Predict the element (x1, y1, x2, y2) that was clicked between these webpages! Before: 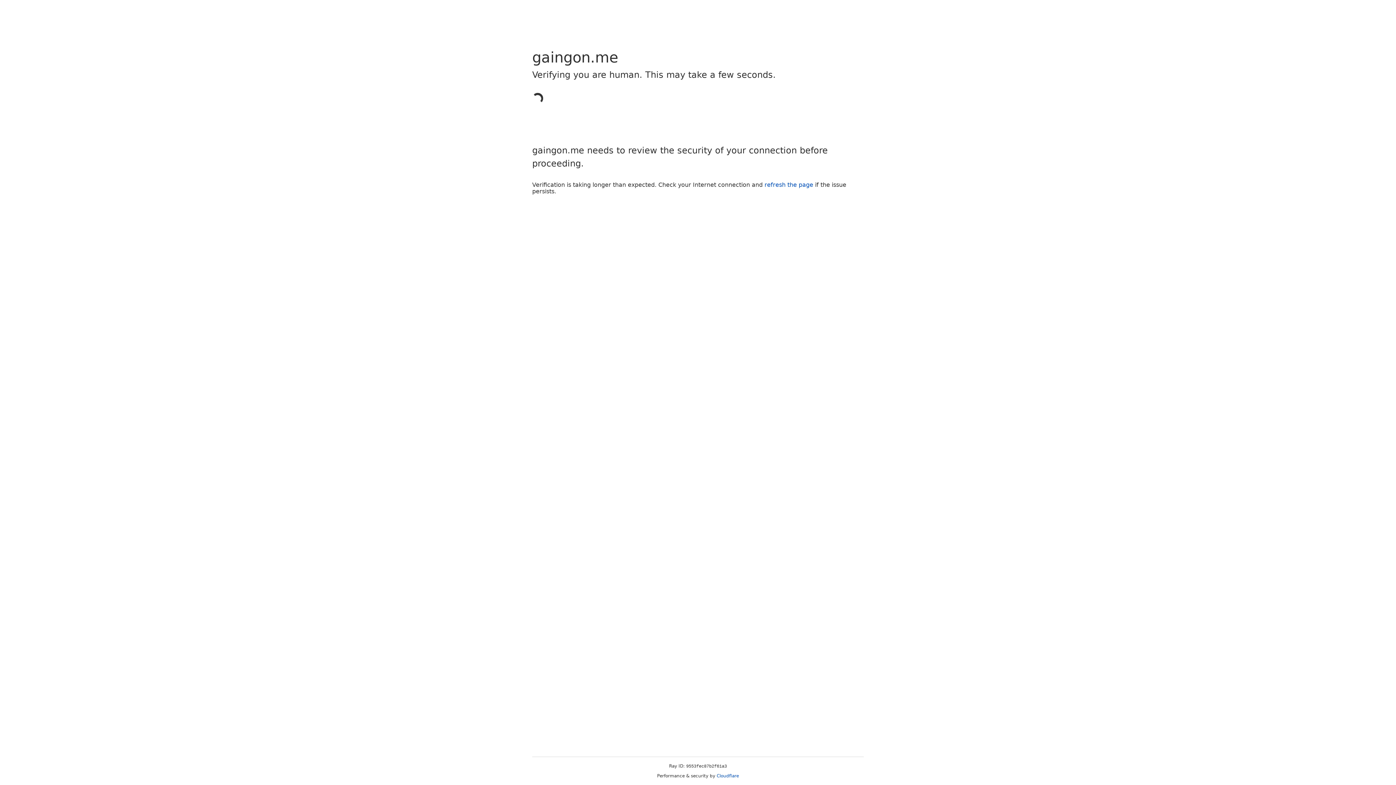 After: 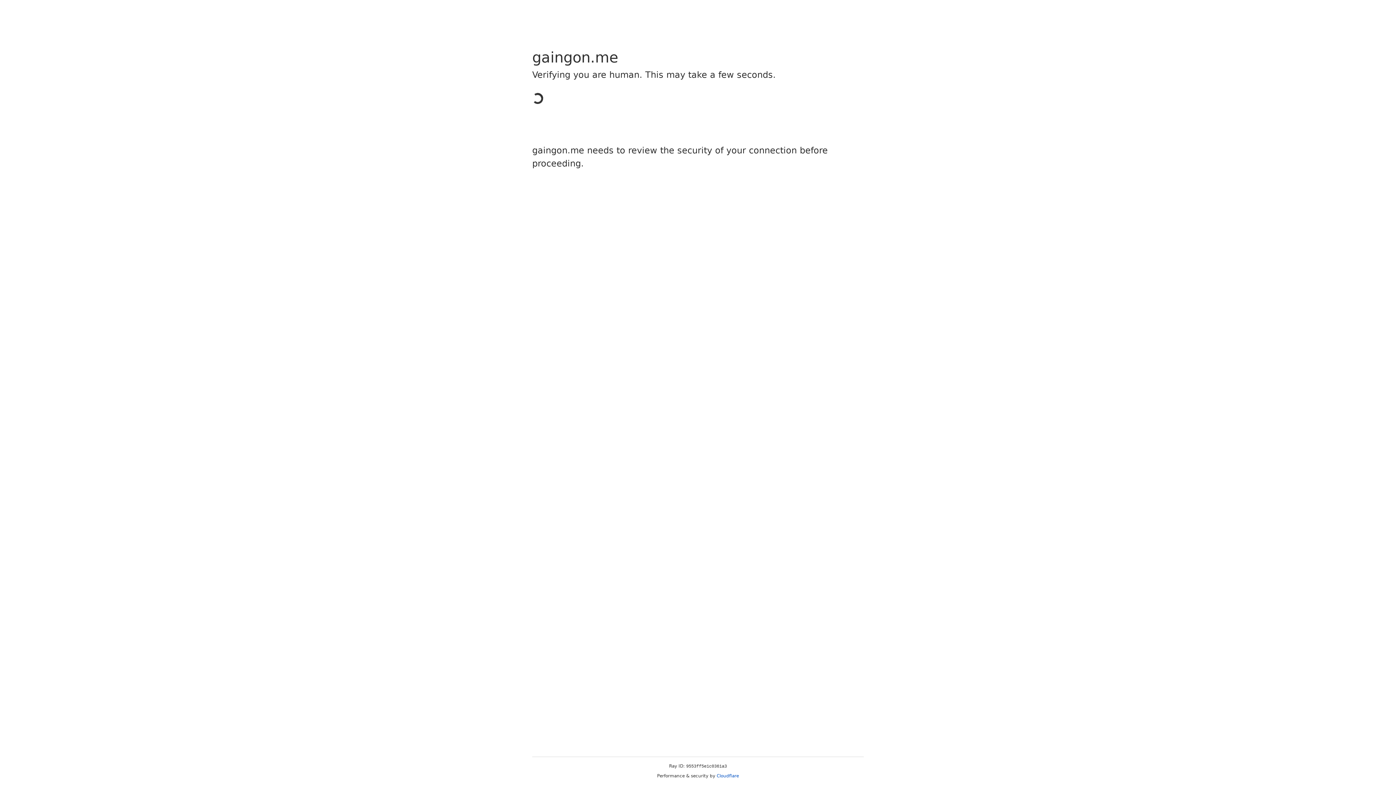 Action: bbox: (716, 773, 739, 778) label: Cloudflare